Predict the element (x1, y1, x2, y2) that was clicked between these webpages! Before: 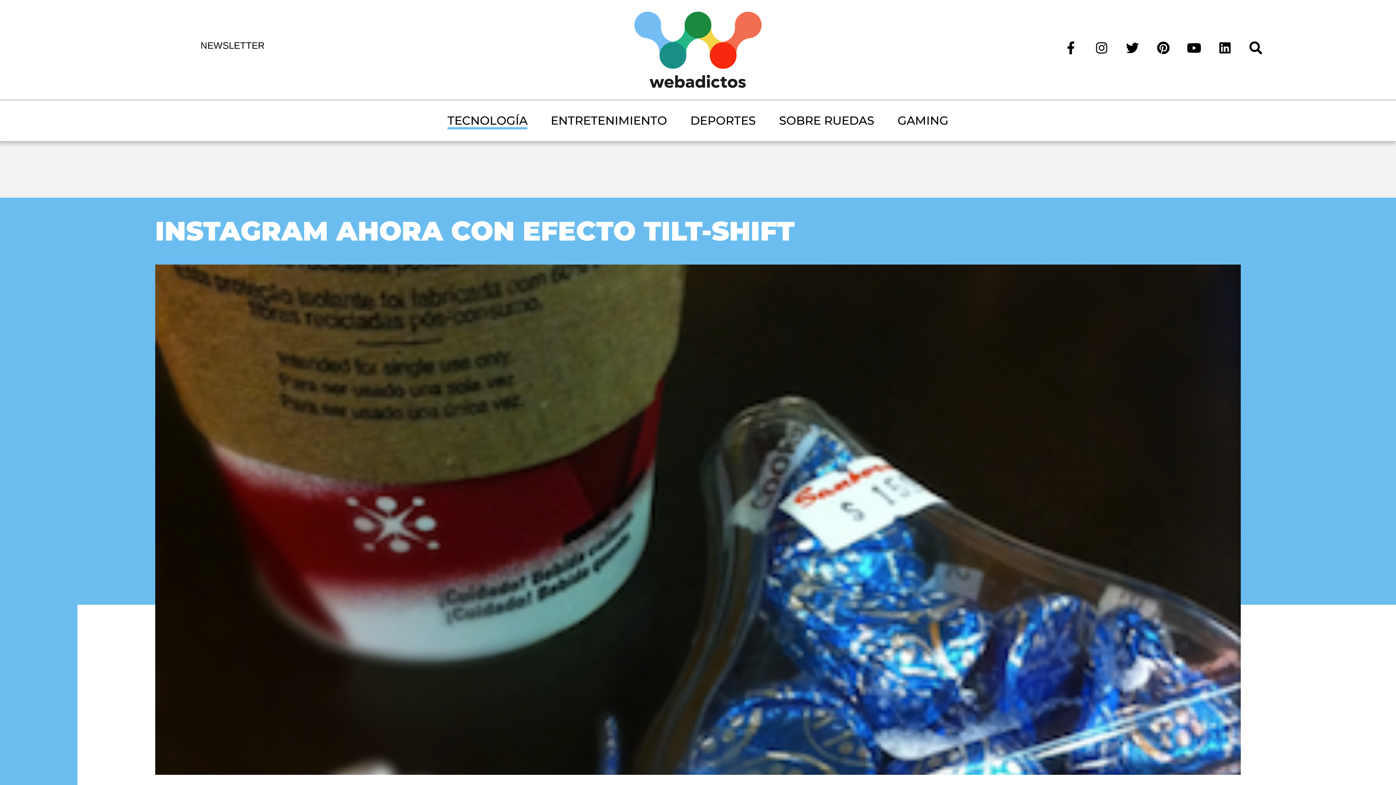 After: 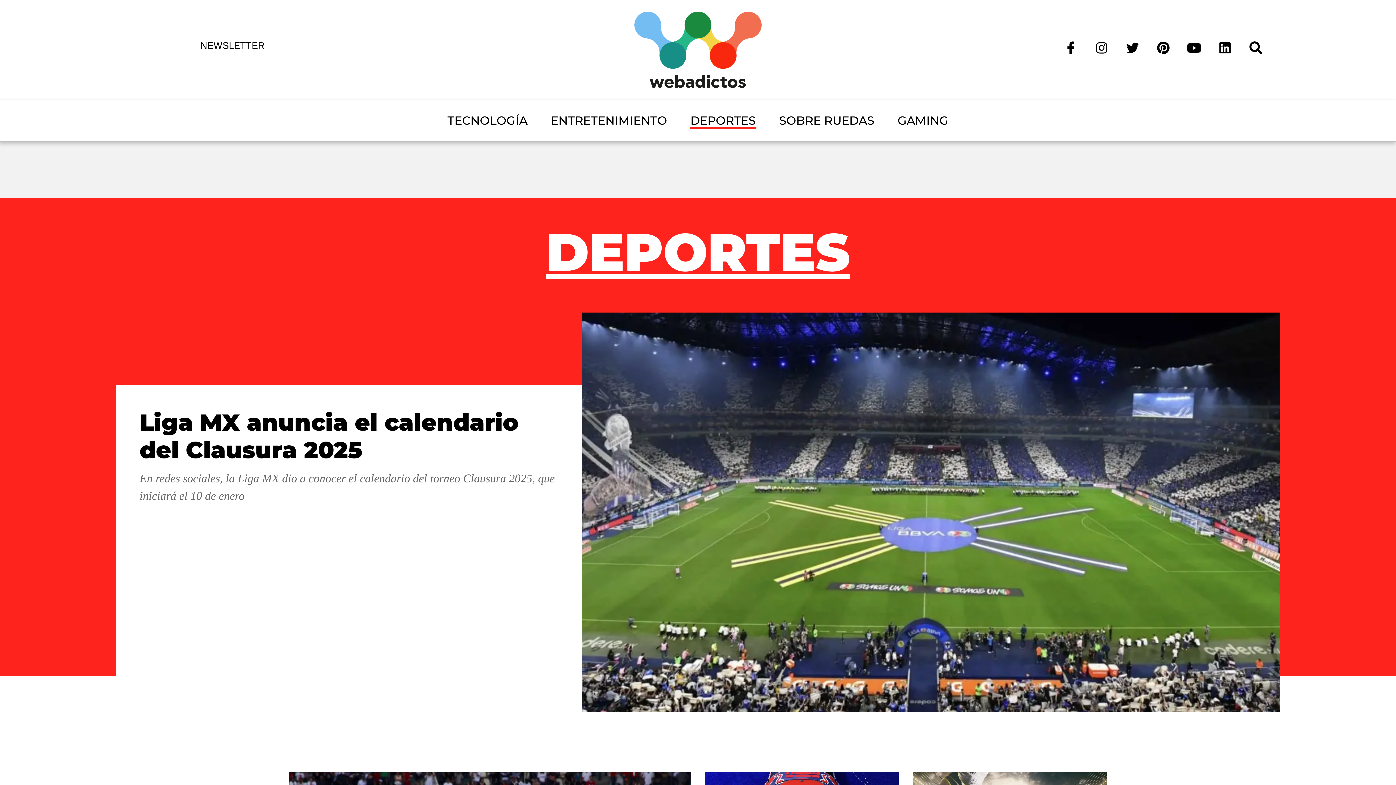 Action: label: DEPORTES bbox: (690, 112, 756, 129)